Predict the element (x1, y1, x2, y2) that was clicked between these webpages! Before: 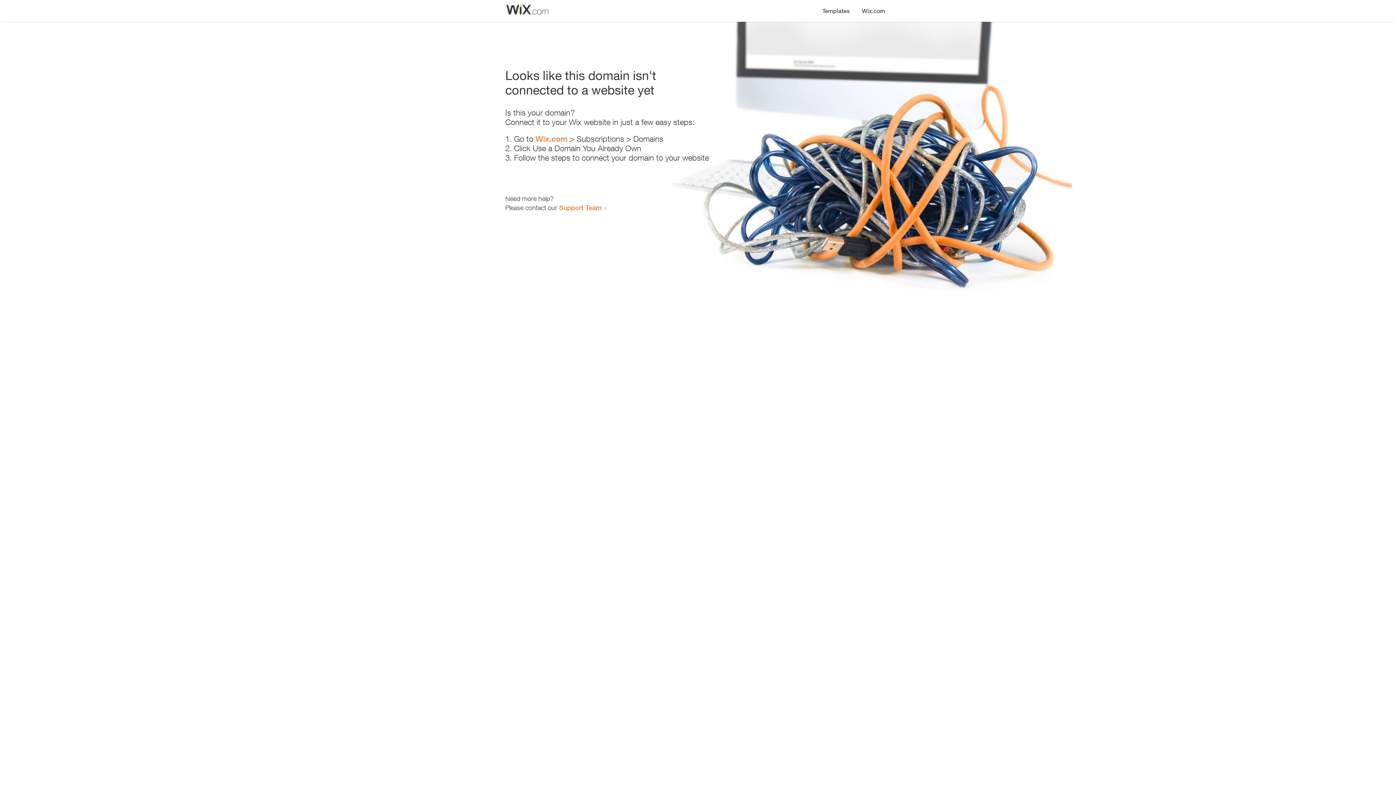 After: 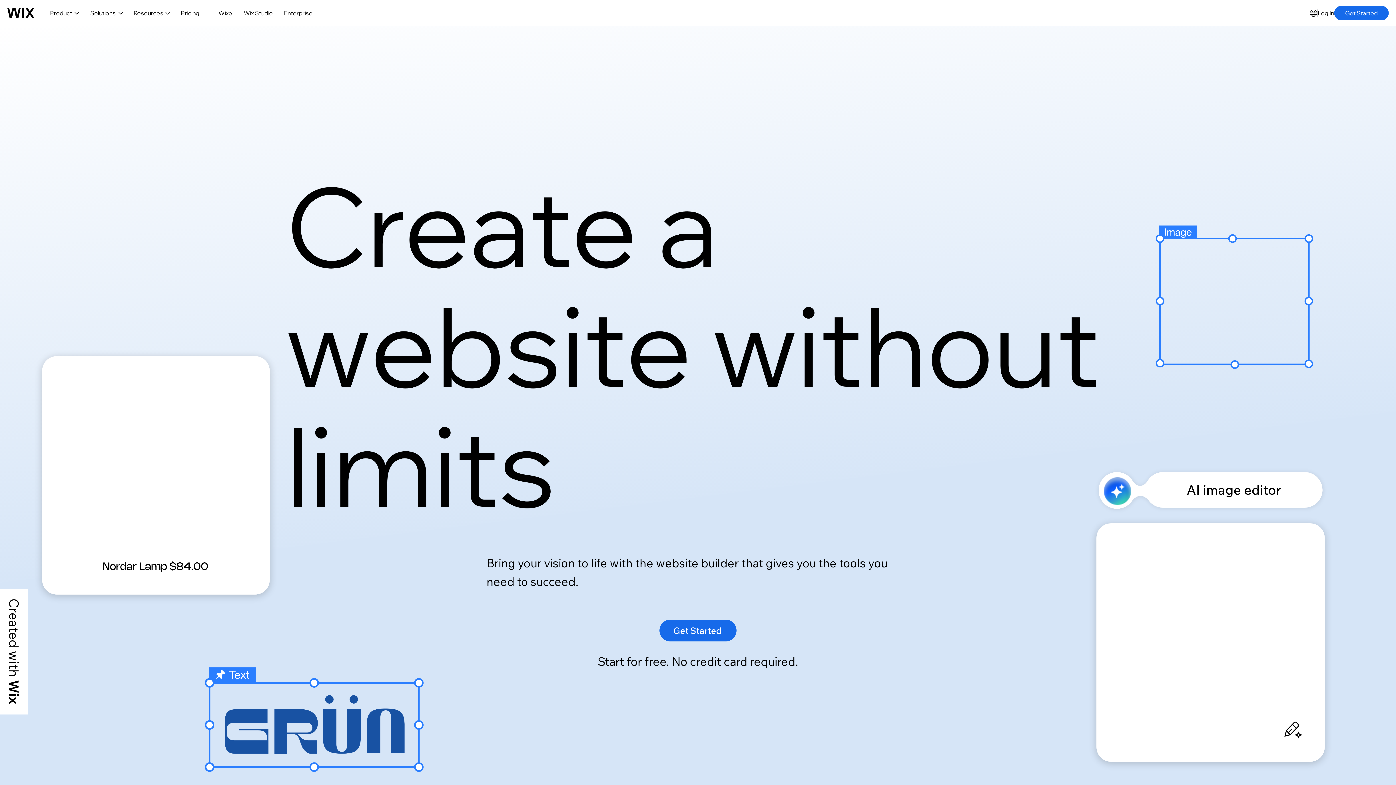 Action: bbox: (535, 134, 567, 143) label: Wix.com